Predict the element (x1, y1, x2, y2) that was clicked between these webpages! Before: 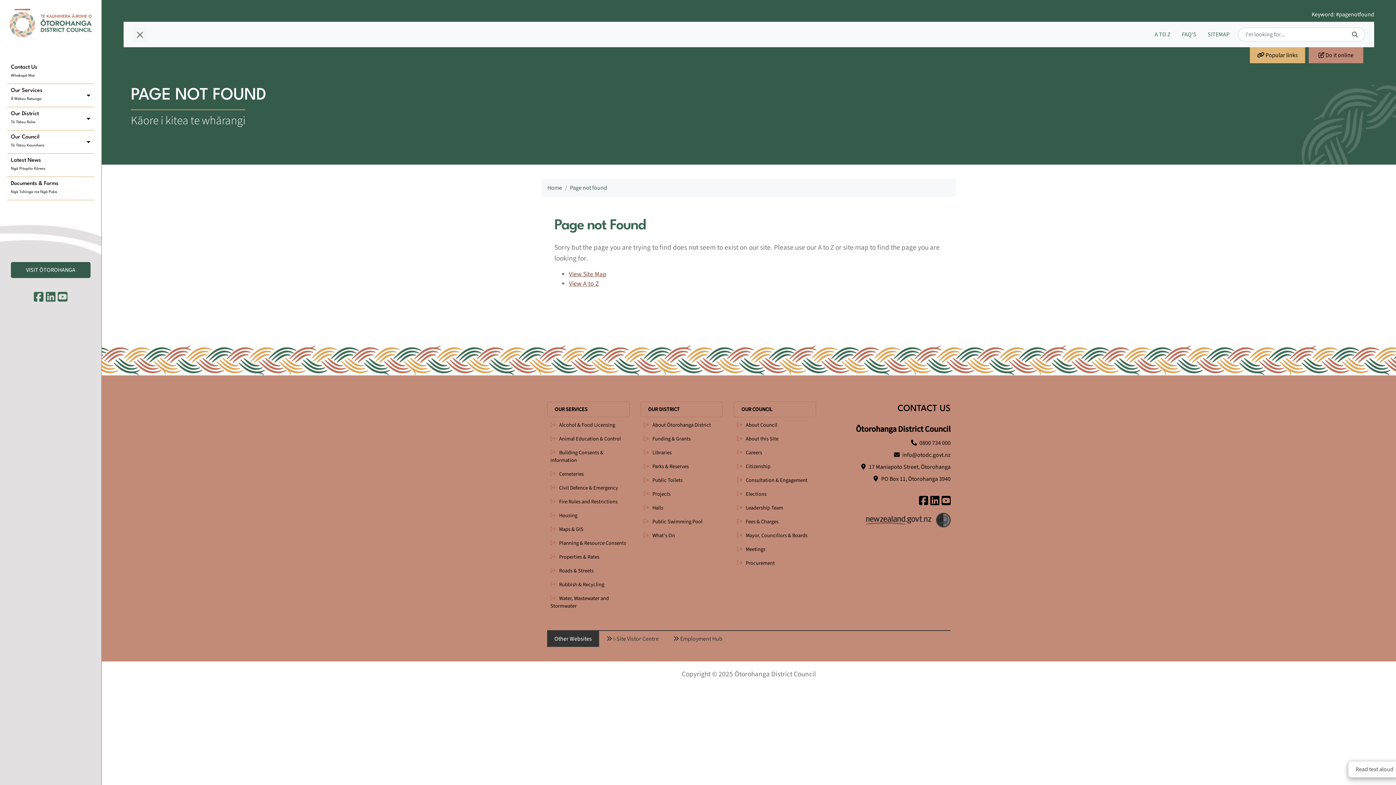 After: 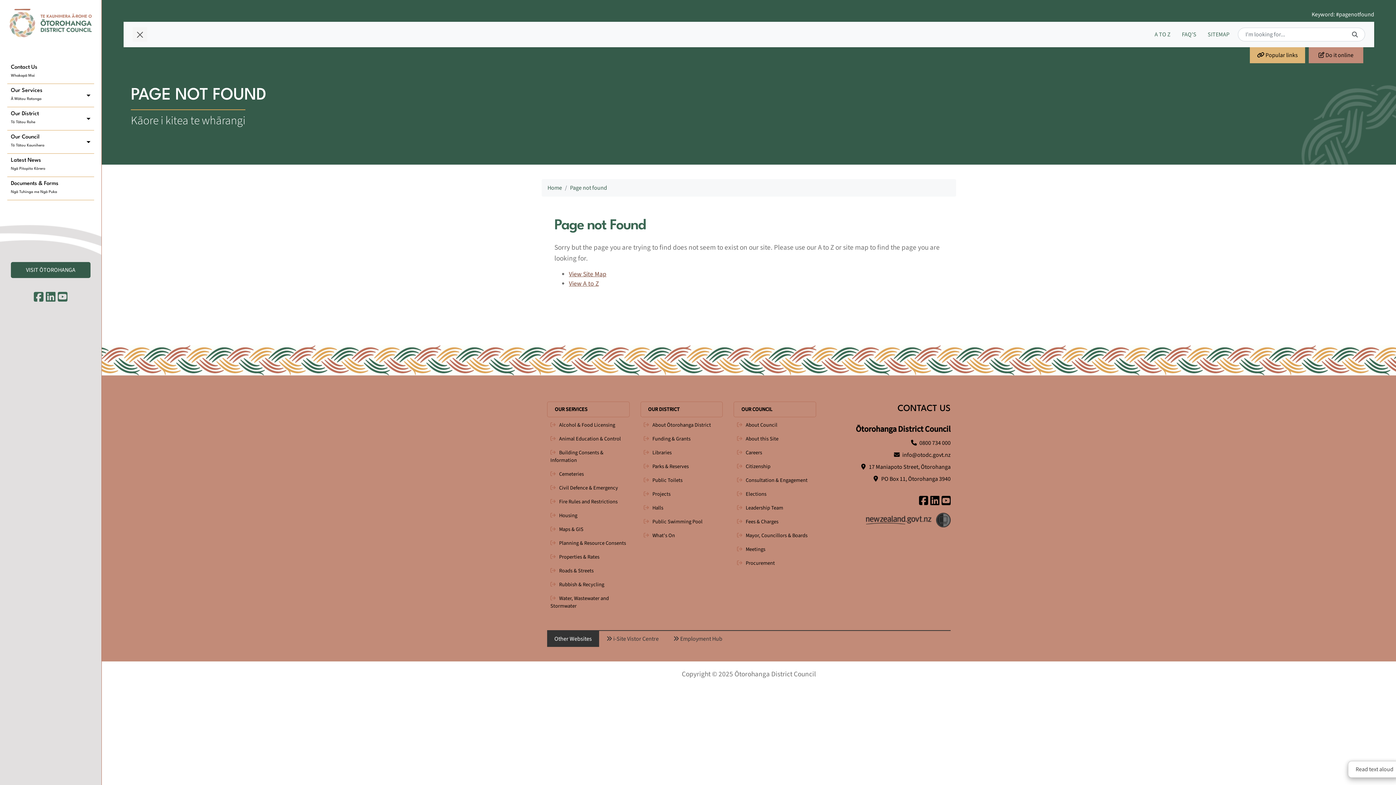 Action: label: Page not found bbox: (570, 183, 607, 192)